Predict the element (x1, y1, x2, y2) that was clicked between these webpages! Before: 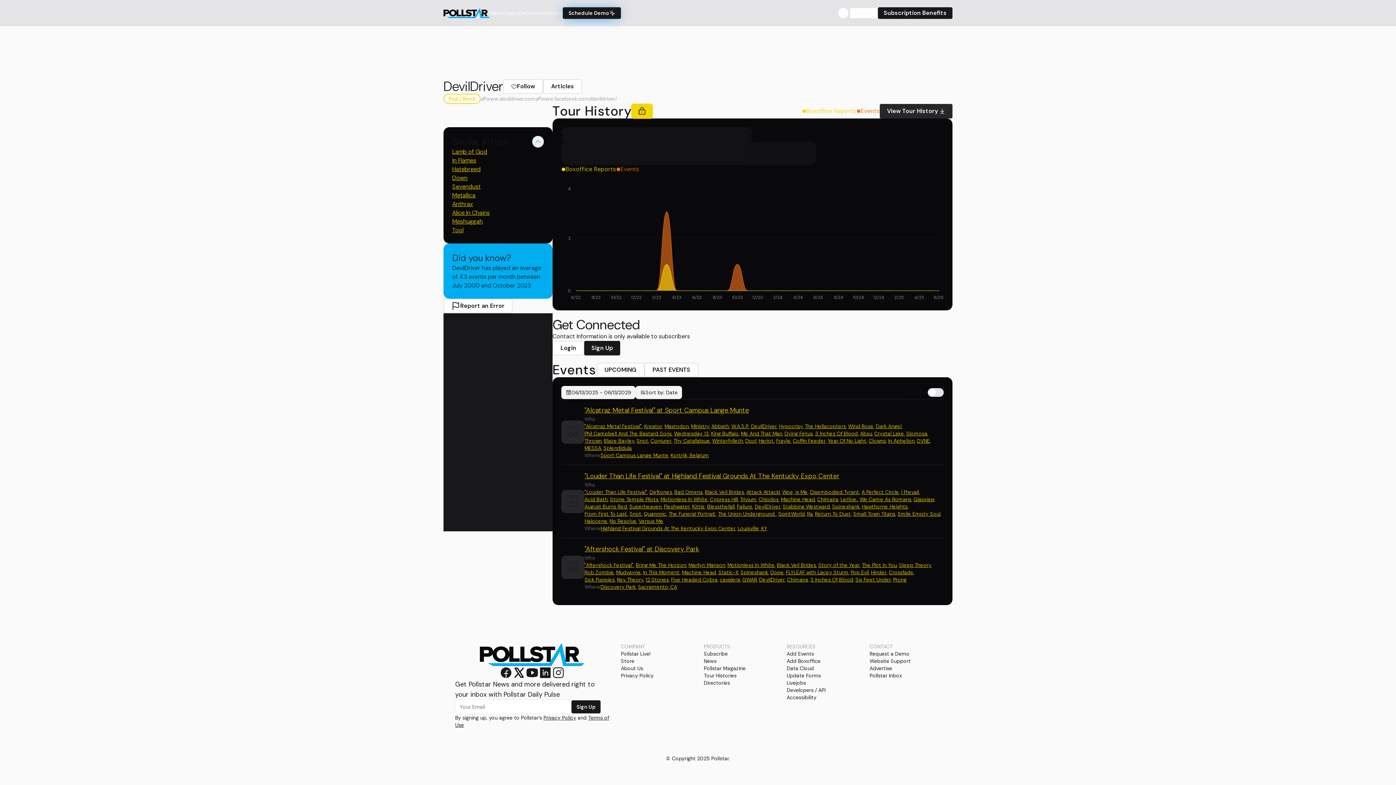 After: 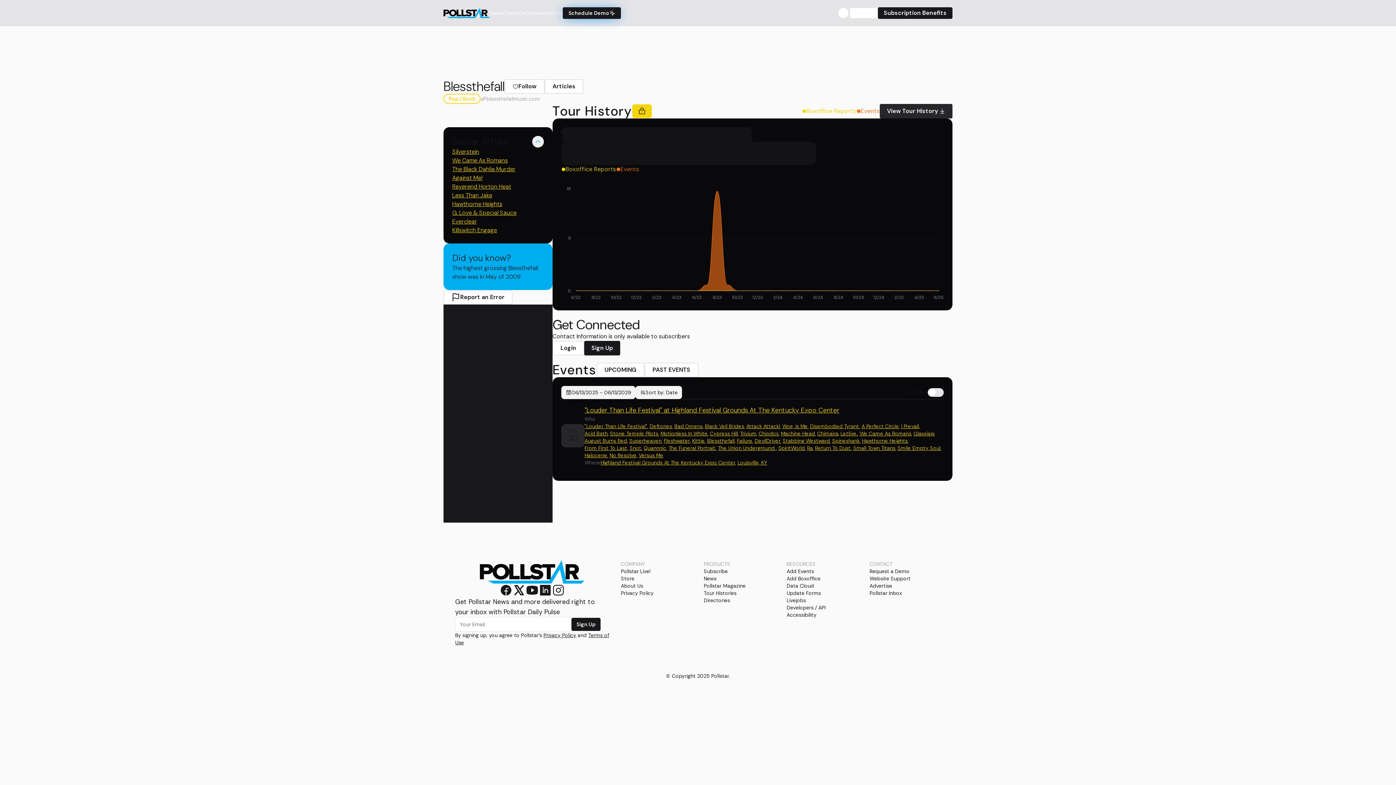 Action: label: Blessthefall bbox: (707, 503, 734, 510)